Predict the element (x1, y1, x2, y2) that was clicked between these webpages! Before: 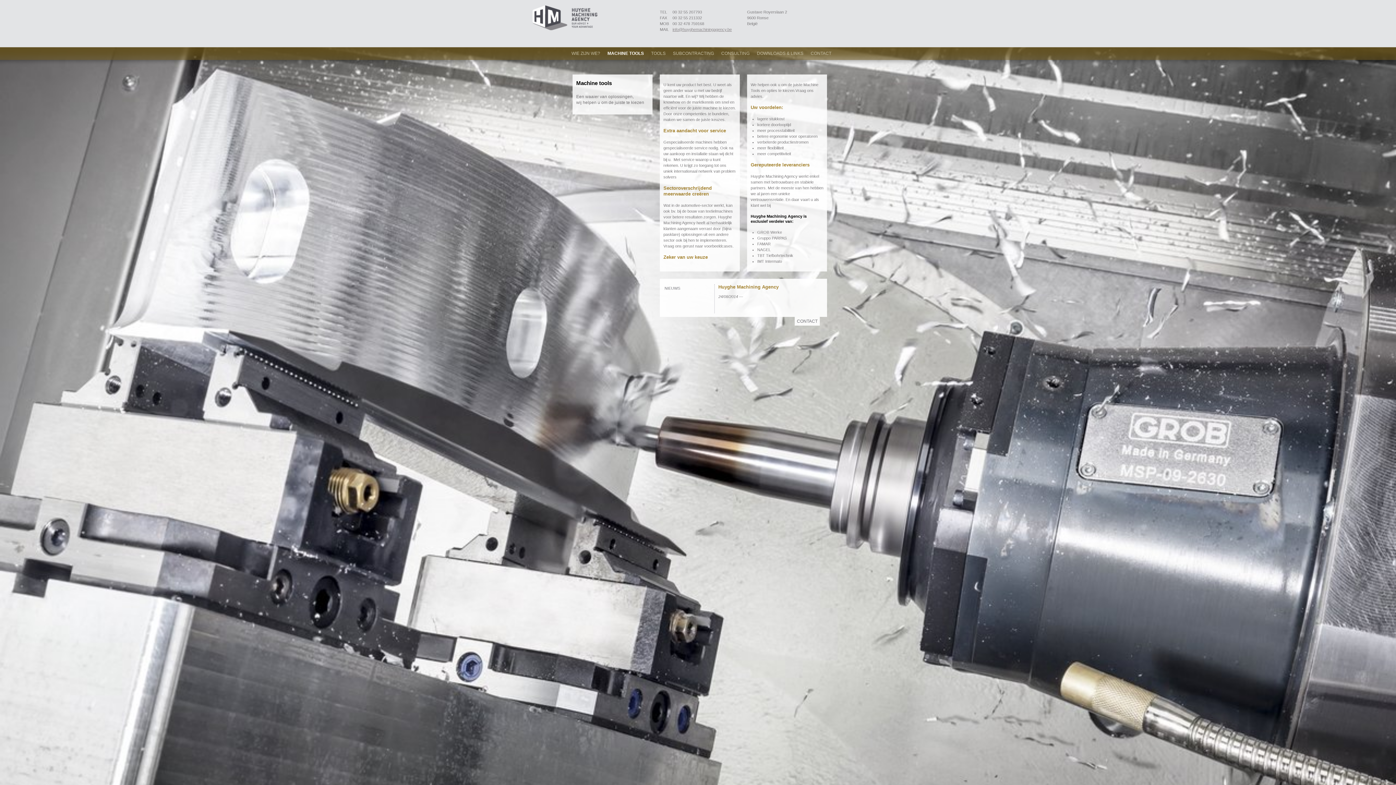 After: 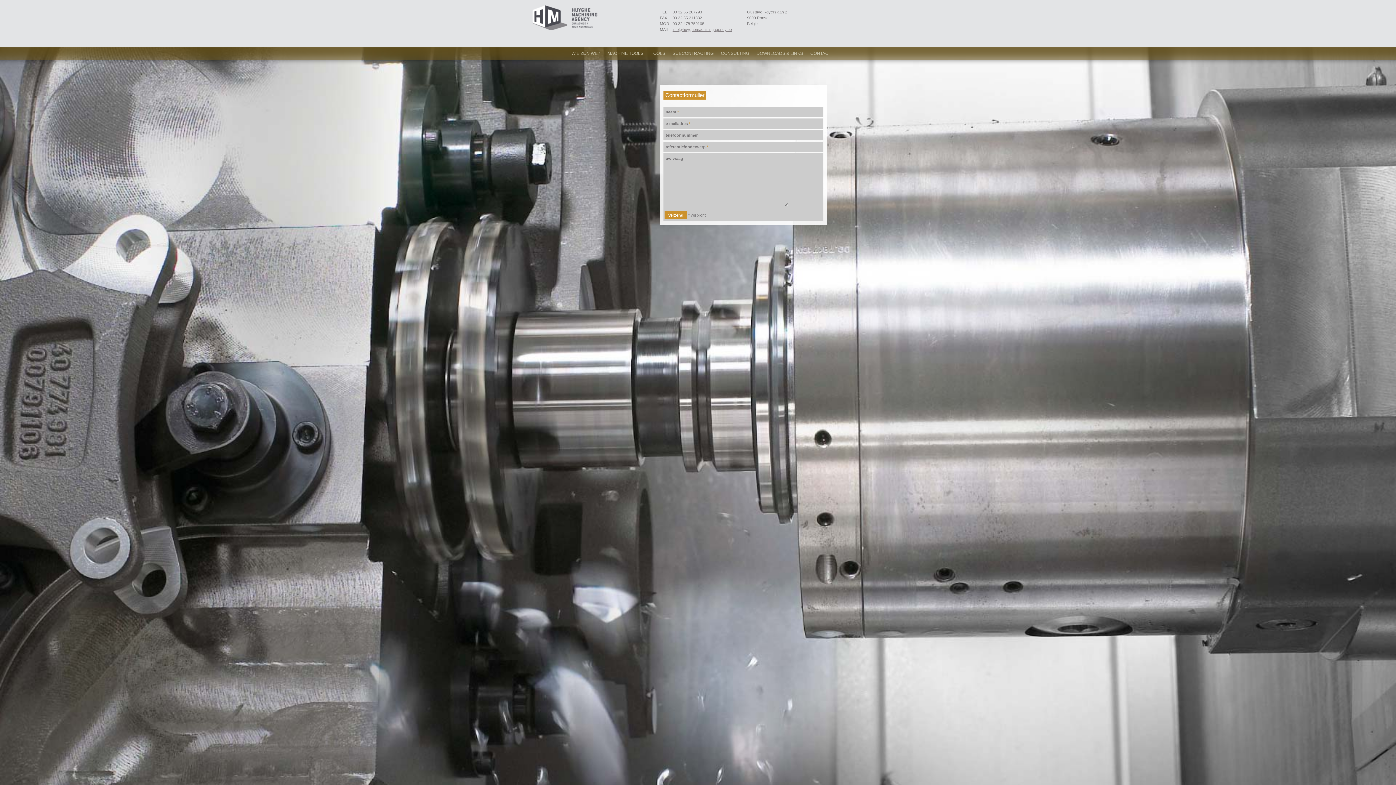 Action: label: CONTACT bbox: (810, 47, 831, 60)